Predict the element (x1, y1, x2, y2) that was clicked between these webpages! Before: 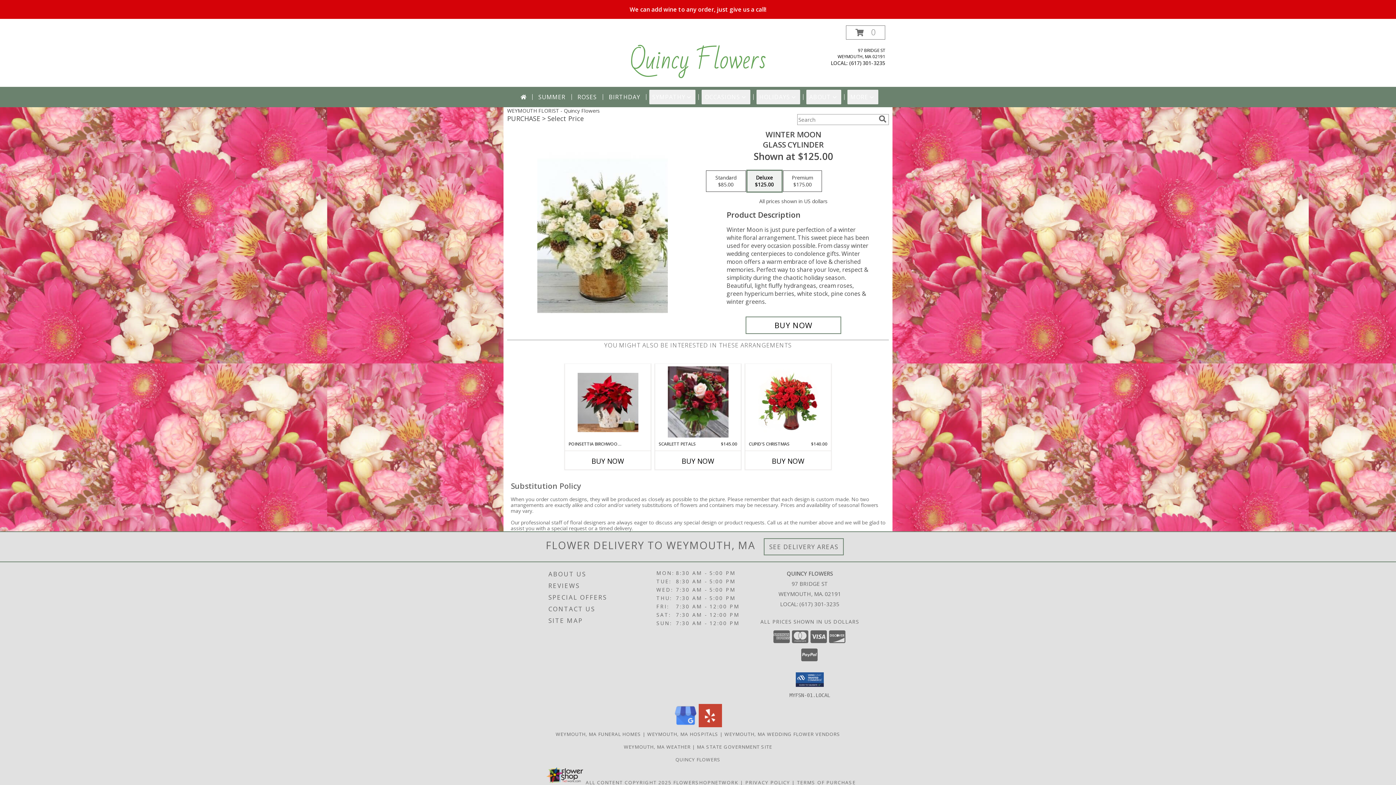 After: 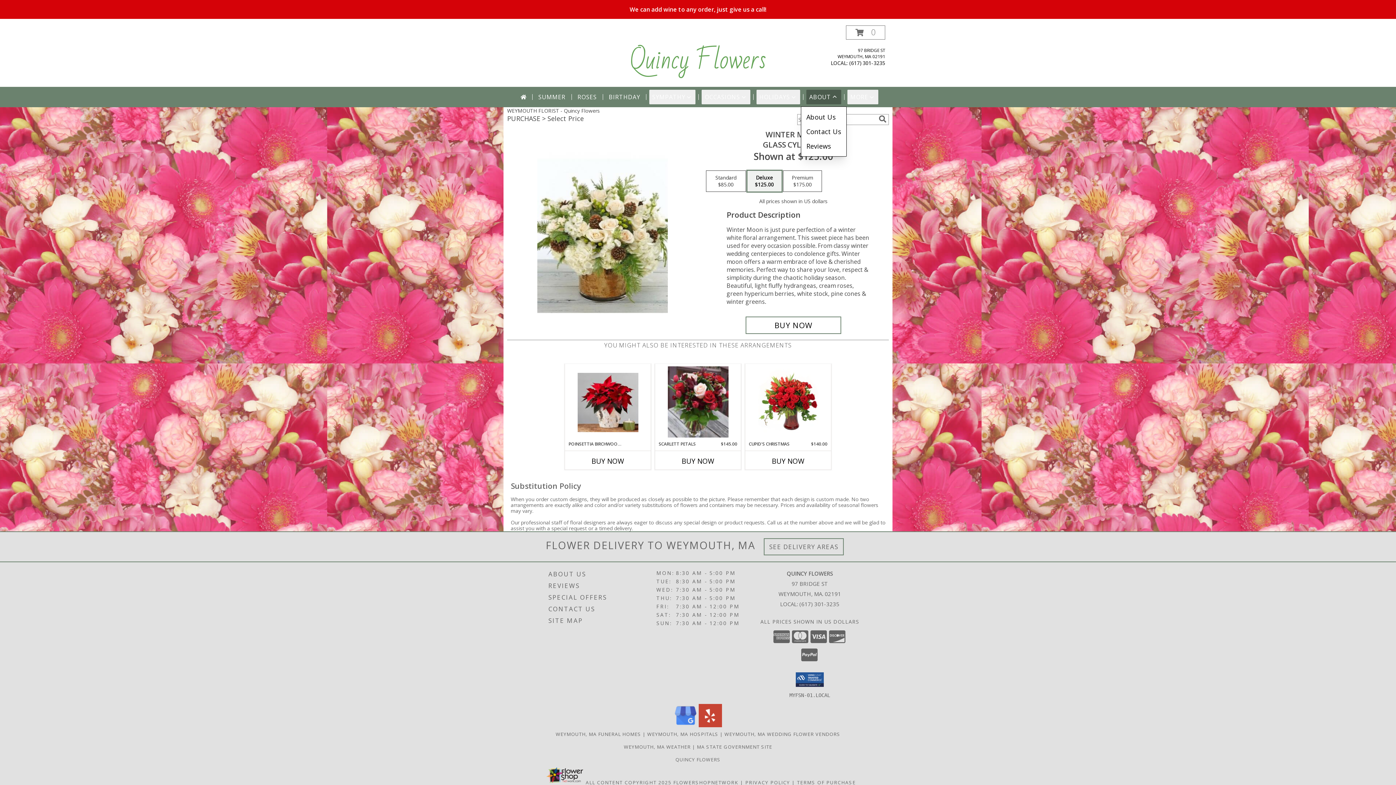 Action: bbox: (806, 89, 841, 104) label: ABOUT